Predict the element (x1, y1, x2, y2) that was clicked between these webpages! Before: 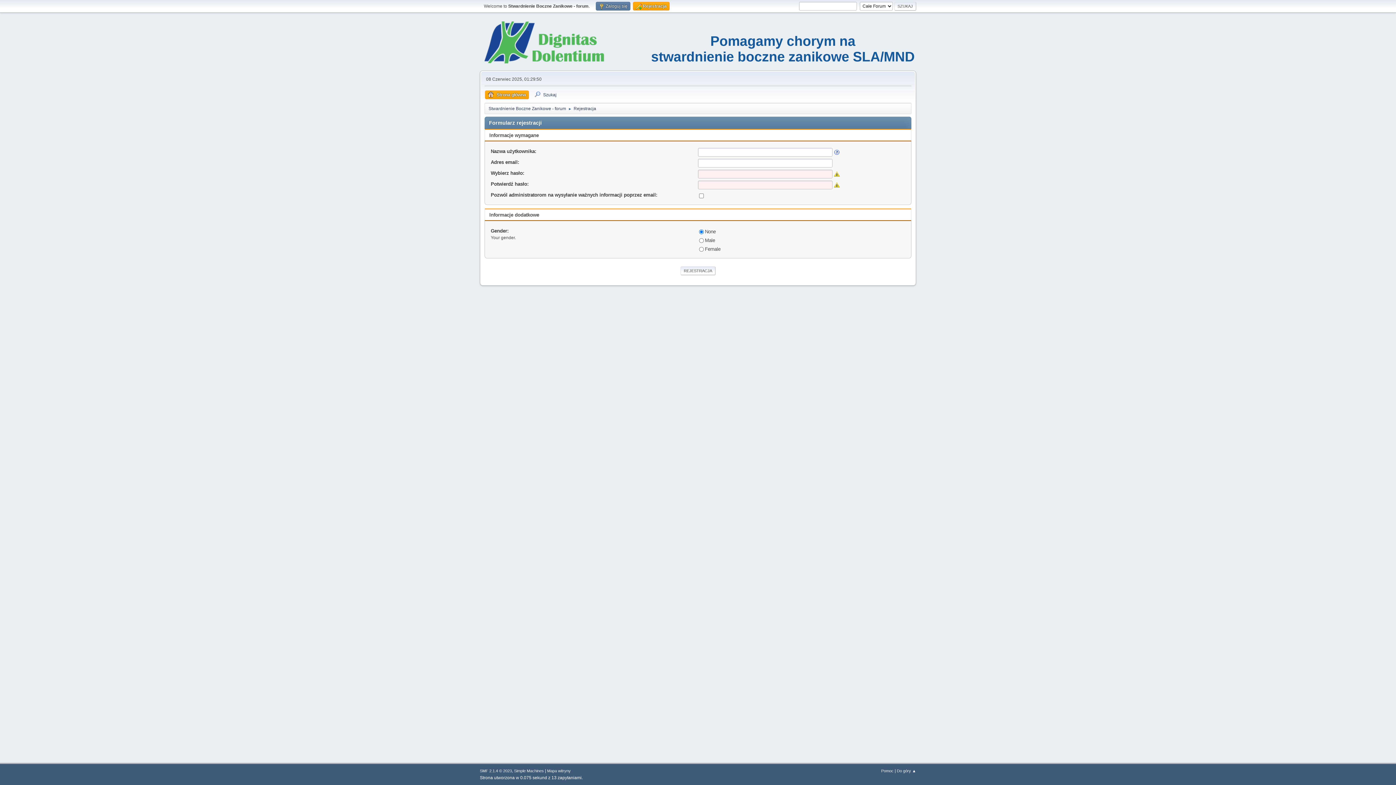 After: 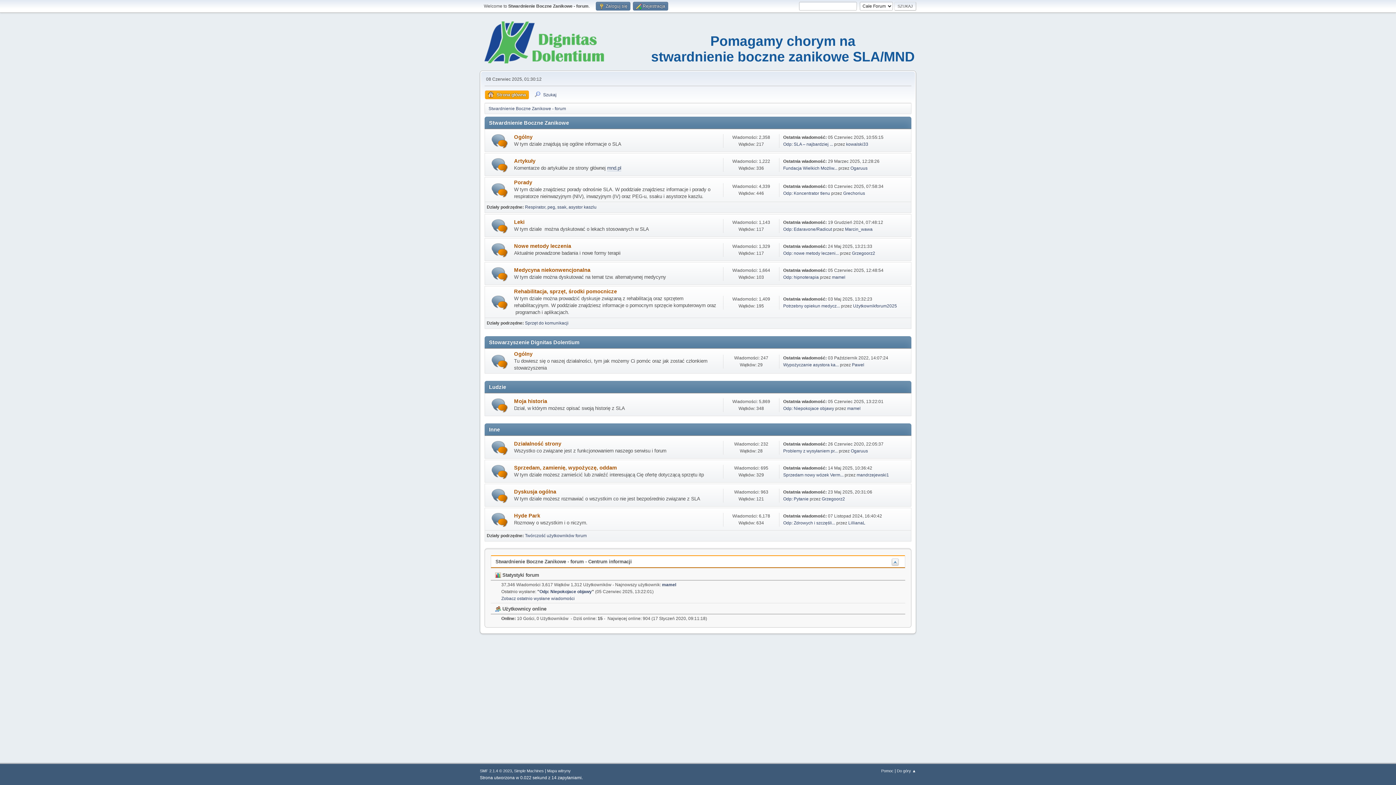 Action: bbox: (485, 90, 529, 99) label: Strona główna